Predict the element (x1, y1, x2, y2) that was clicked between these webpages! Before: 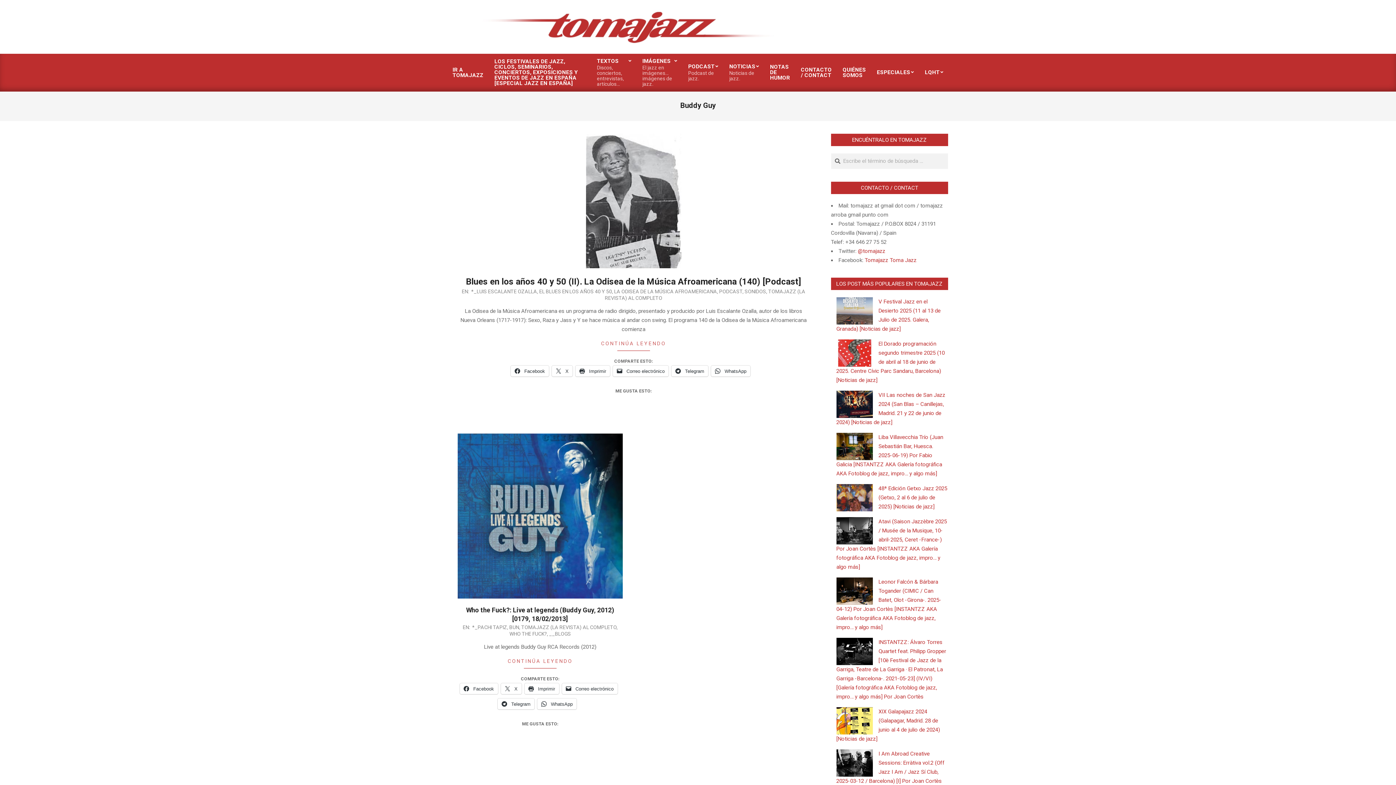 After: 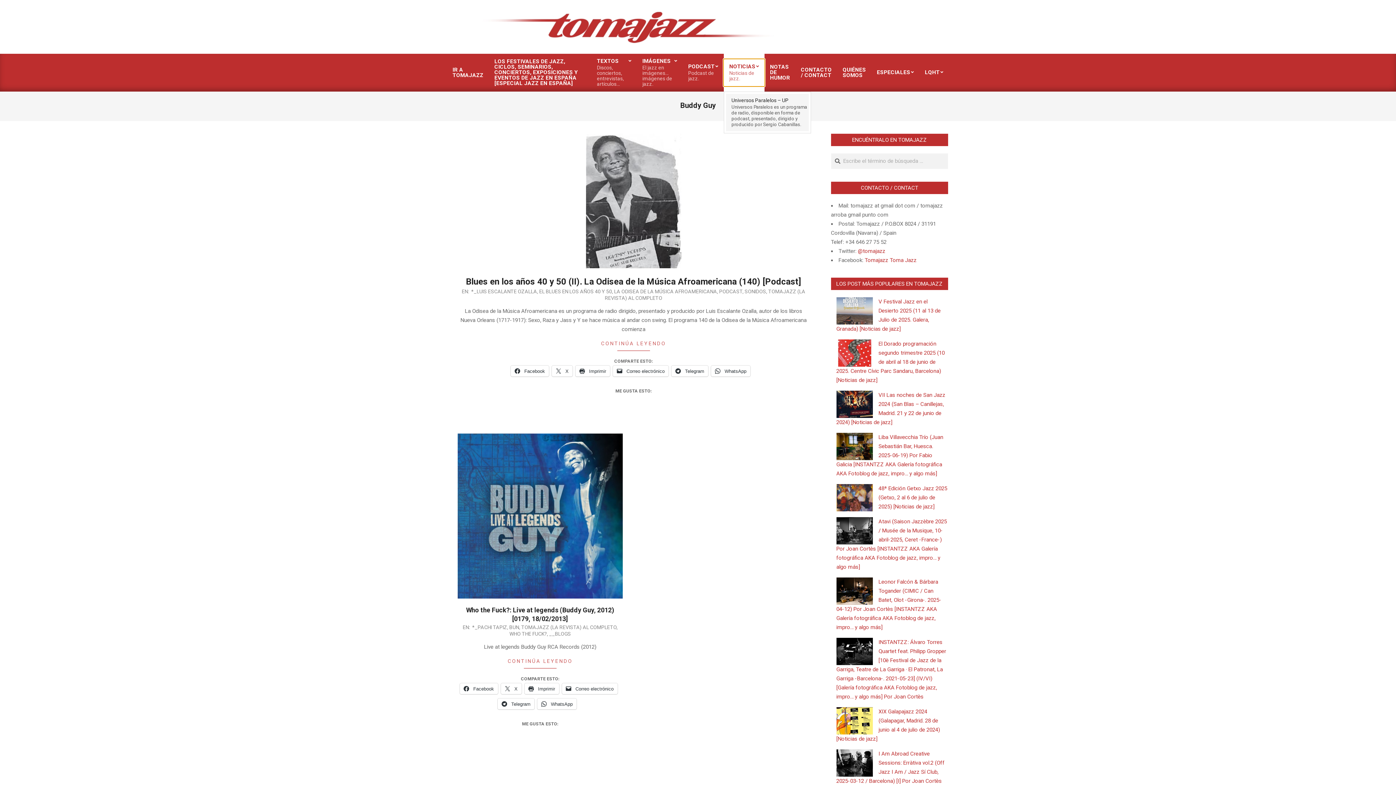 Action: bbox: (724, 59, 764, 86) label: NOTICIAS
Noticias de jazz.